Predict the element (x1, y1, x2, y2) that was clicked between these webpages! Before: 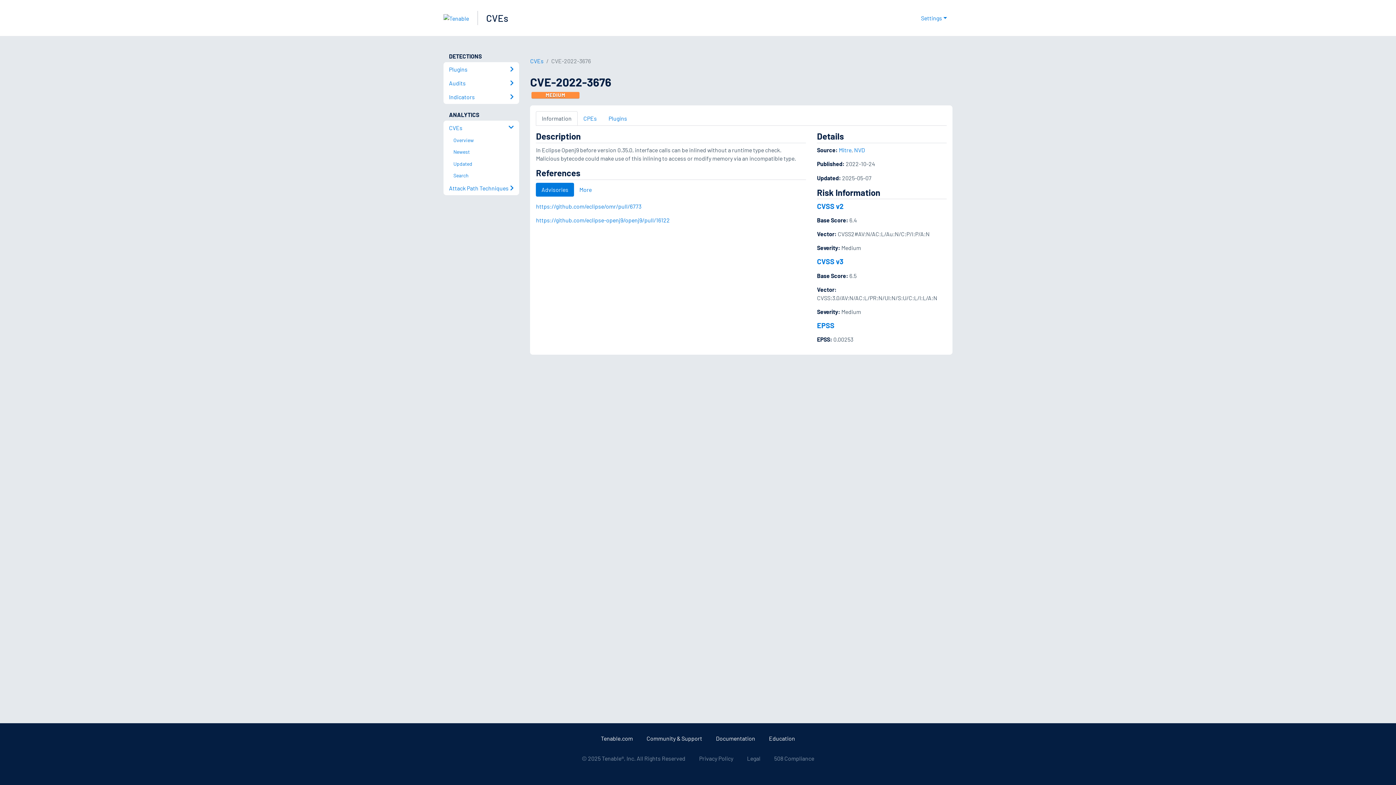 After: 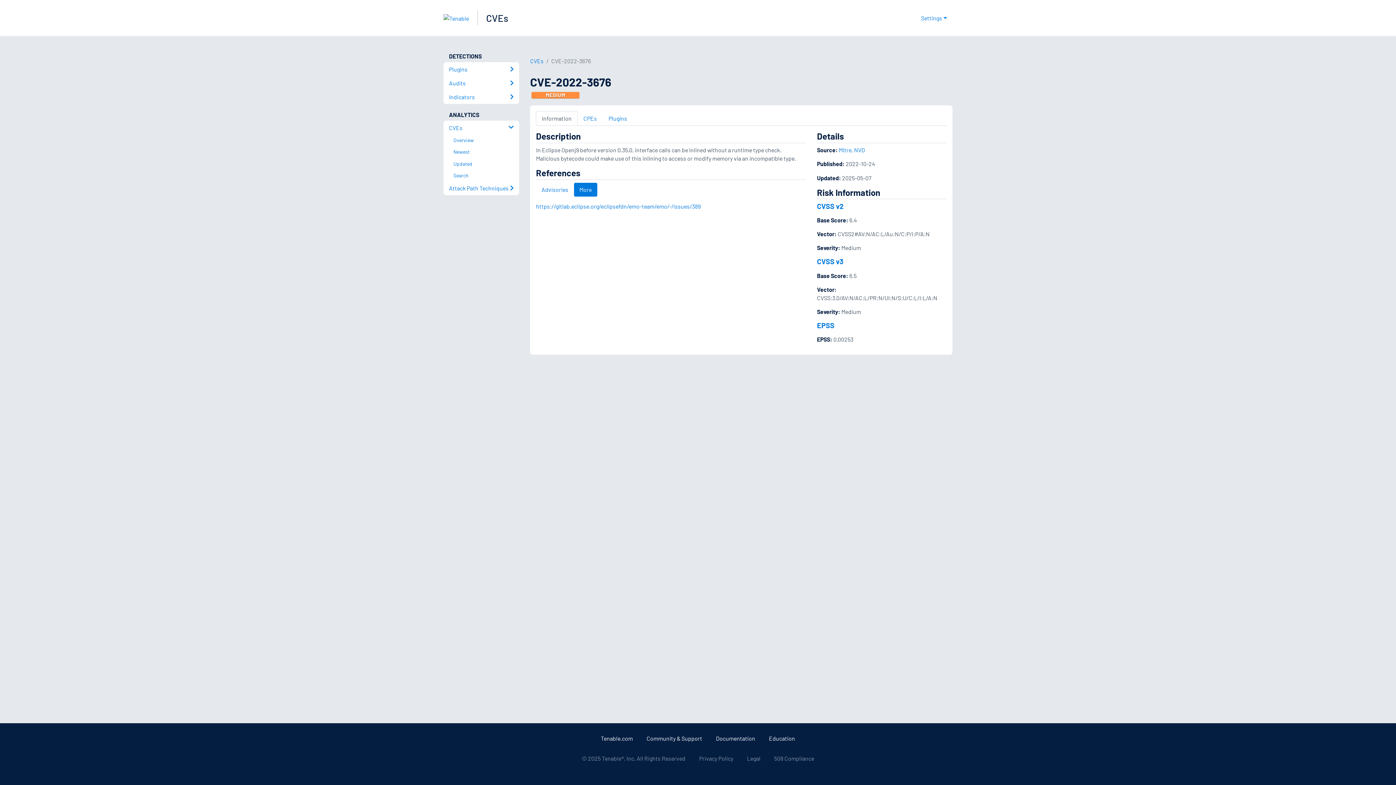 Action: bbox: (574, 182, 597, 196) label: More